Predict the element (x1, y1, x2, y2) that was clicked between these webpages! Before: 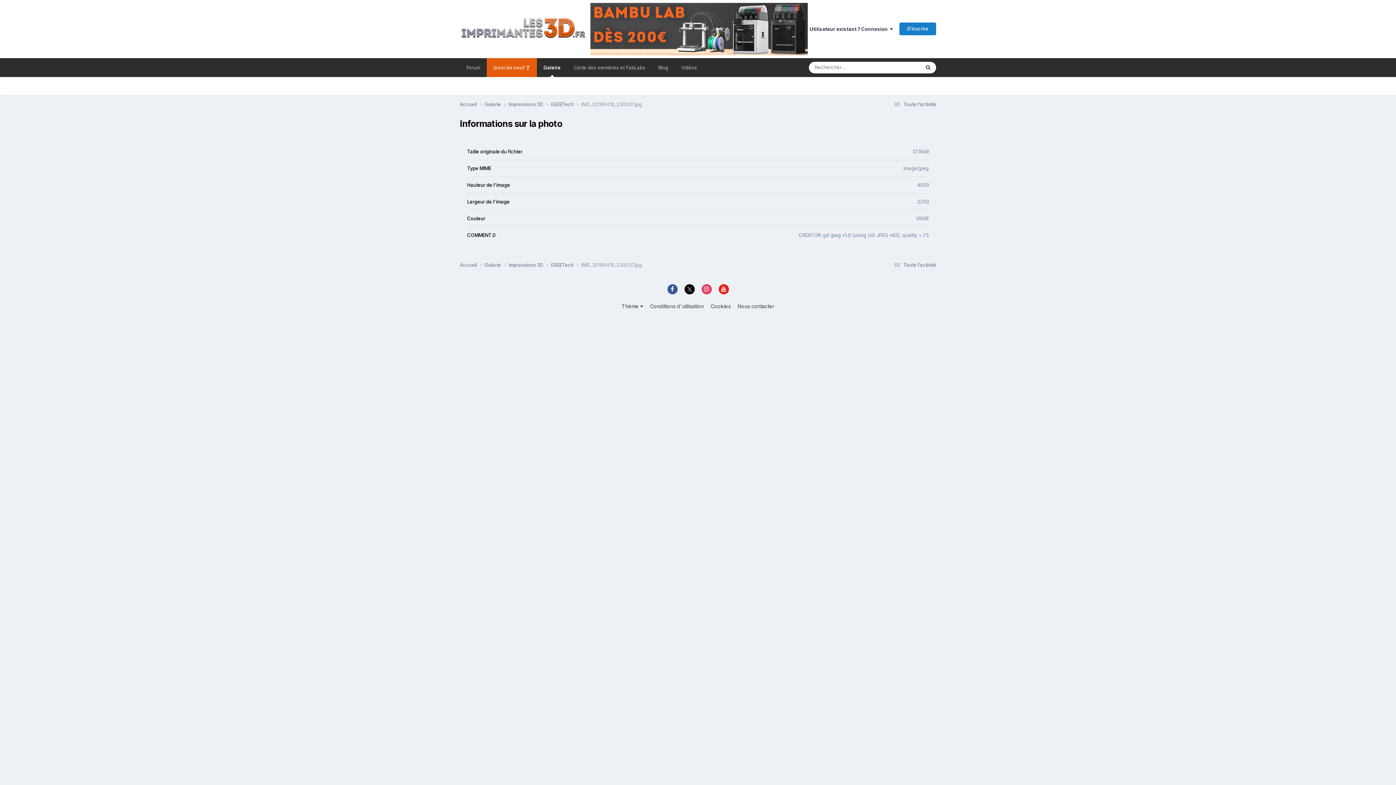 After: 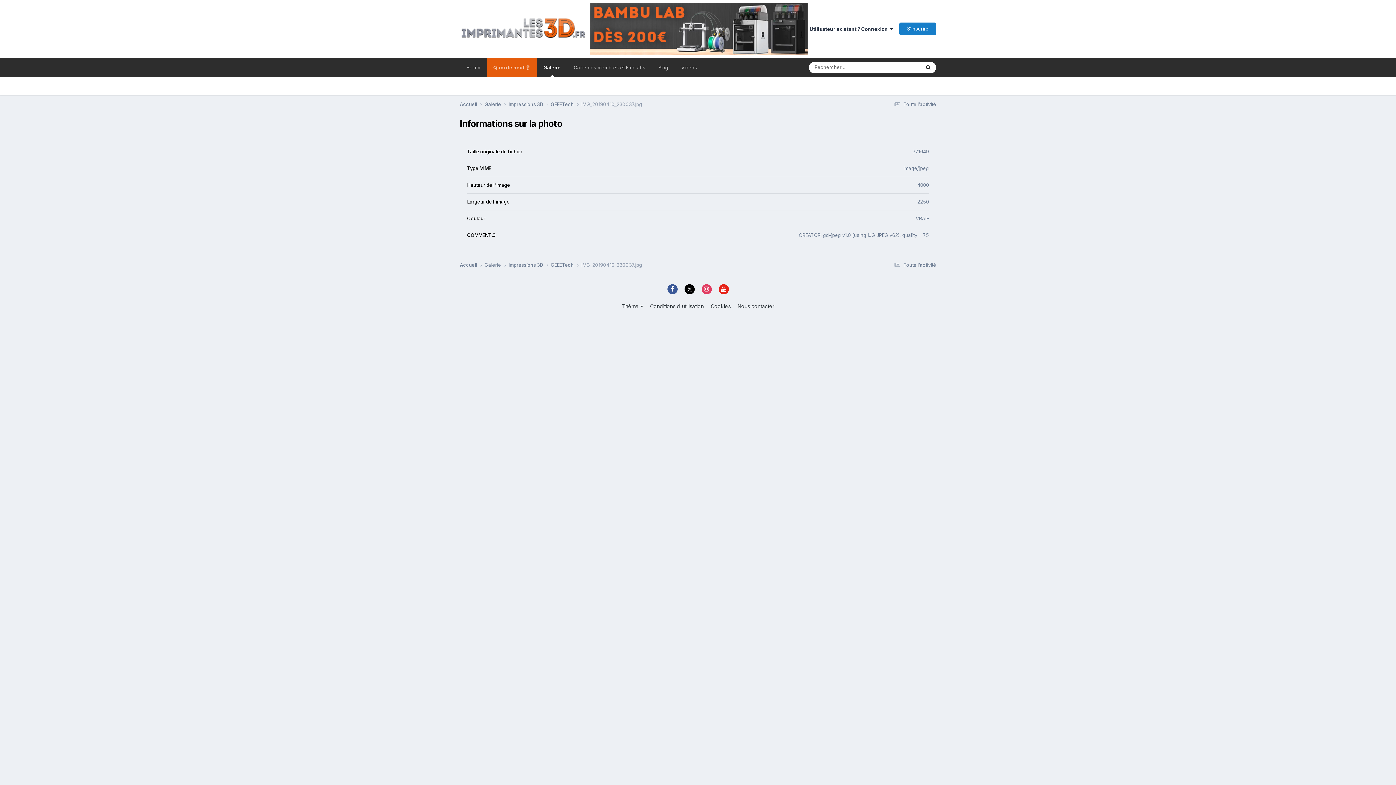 Action: bbox: (590, 25, 808, 31)